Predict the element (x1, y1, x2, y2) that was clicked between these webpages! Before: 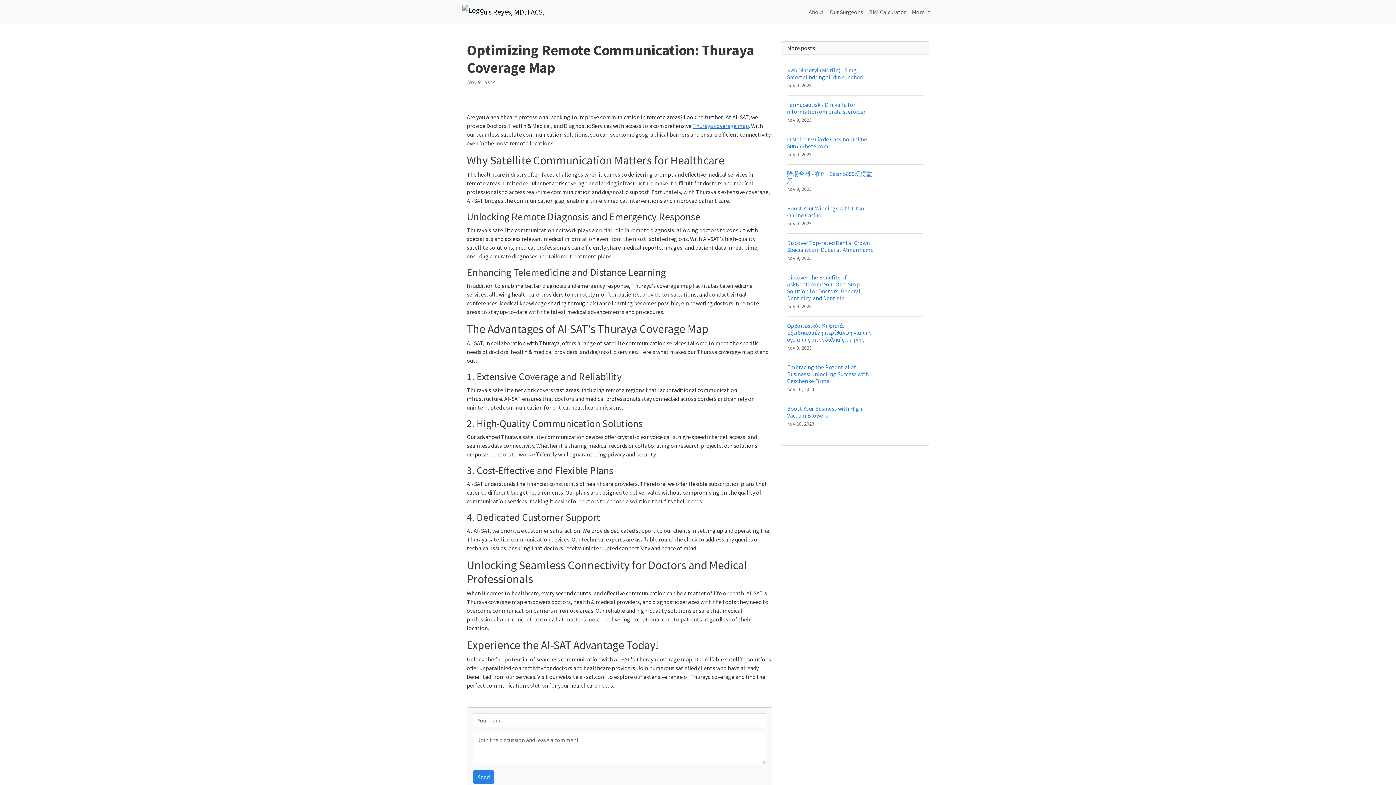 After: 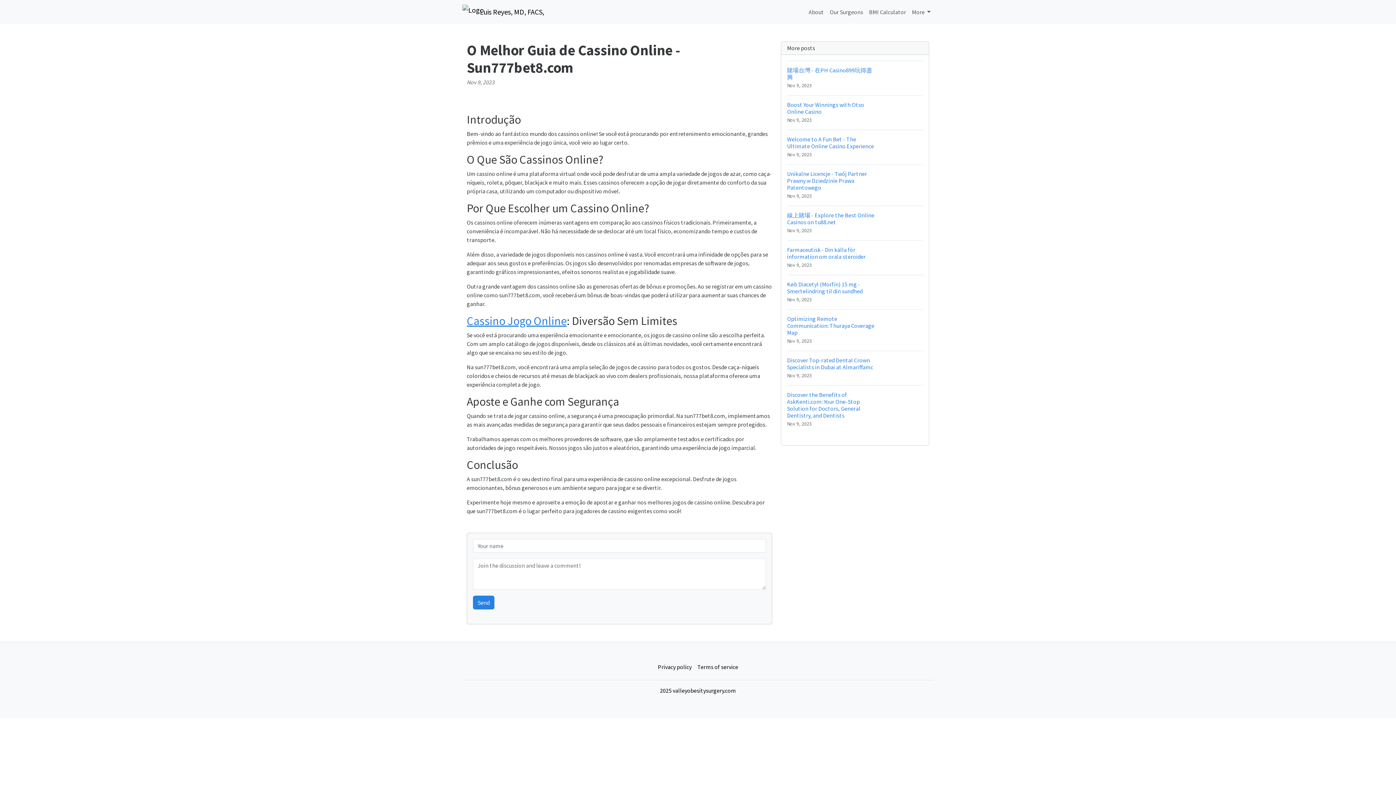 Action: bbox: (787, 129, 923, 164) label: O Melhor Guia de Cassino Online - Sun777bet8.com
Nov 9, 2023